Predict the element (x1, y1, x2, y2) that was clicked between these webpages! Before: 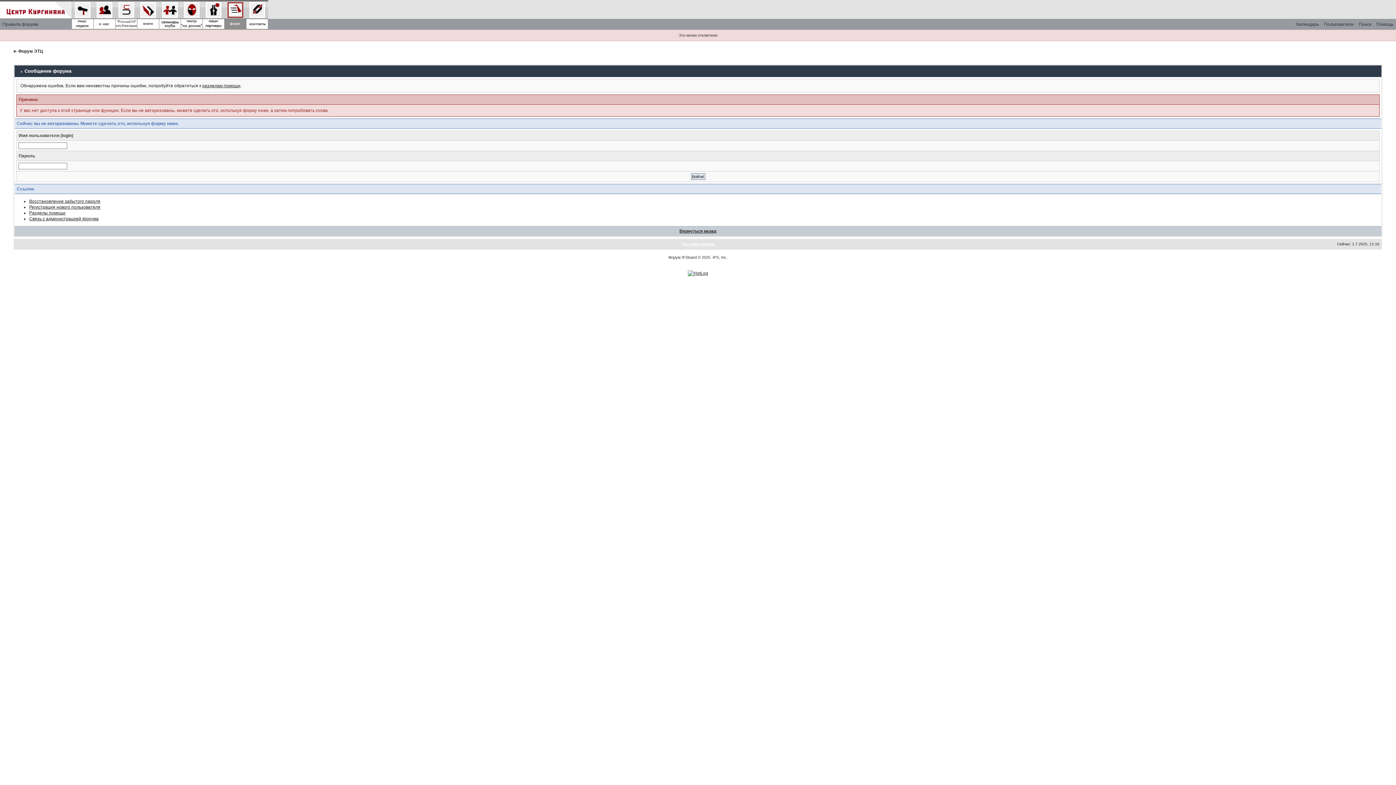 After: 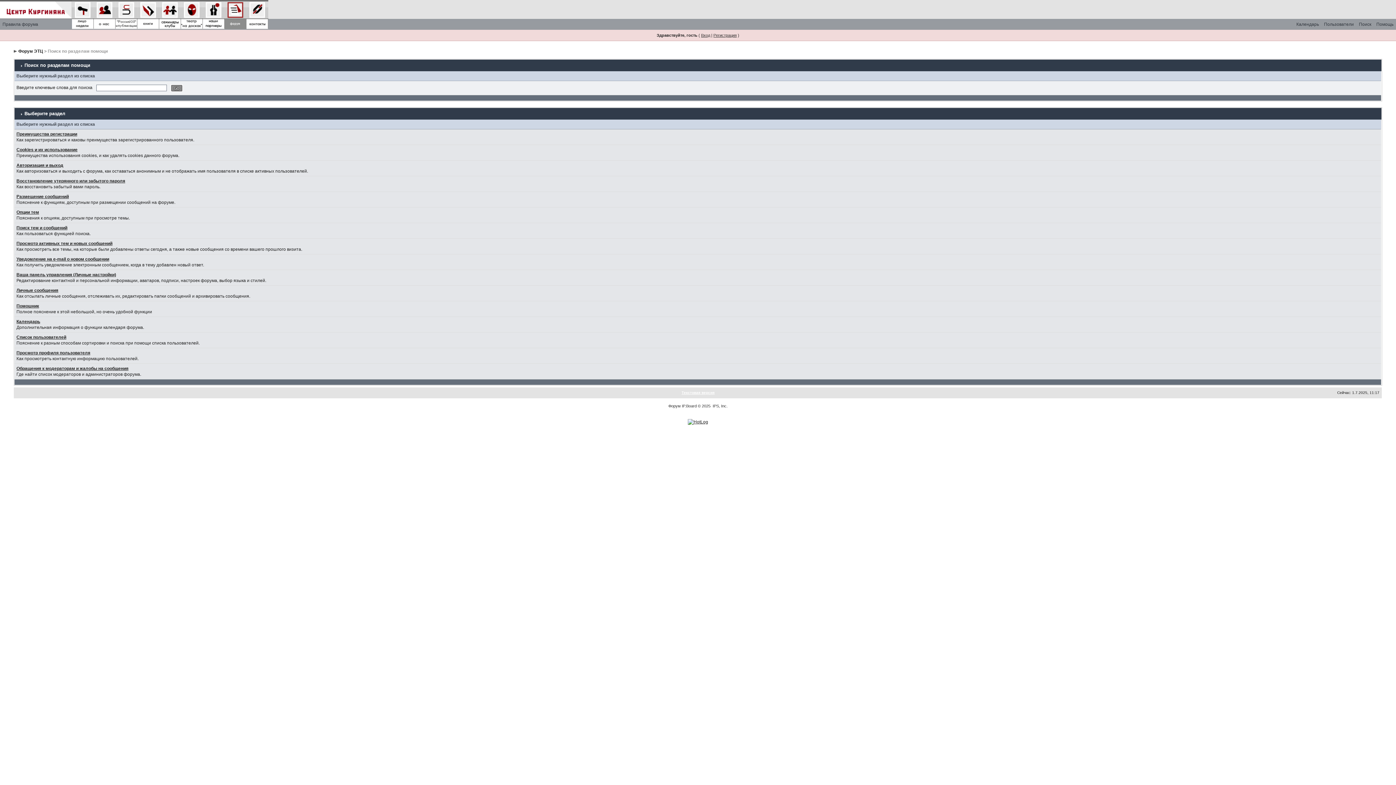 Action: label: Помощь bbox: (1374, 18, 1396, 29)